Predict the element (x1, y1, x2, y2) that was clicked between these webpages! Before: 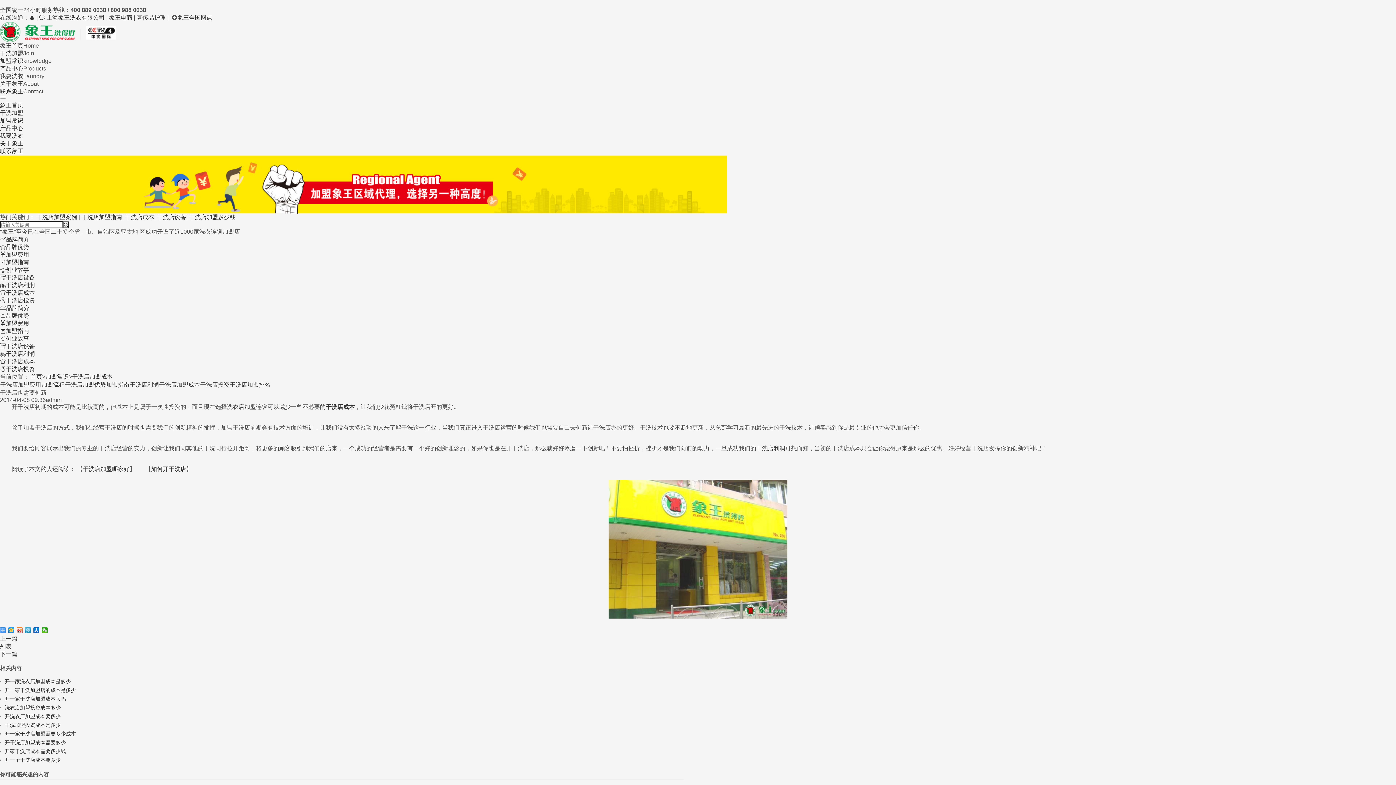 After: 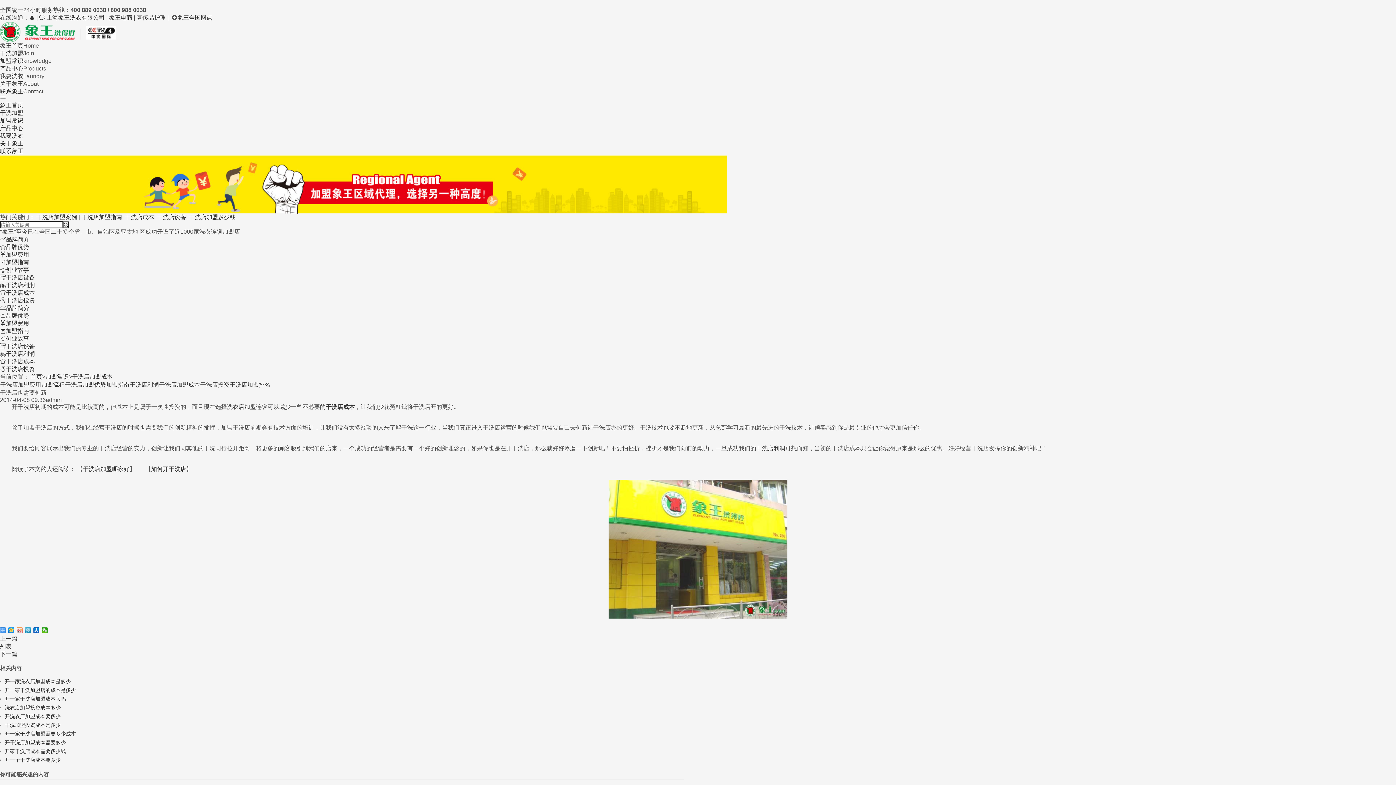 Action: bbox: (16, 627, 22, 633)